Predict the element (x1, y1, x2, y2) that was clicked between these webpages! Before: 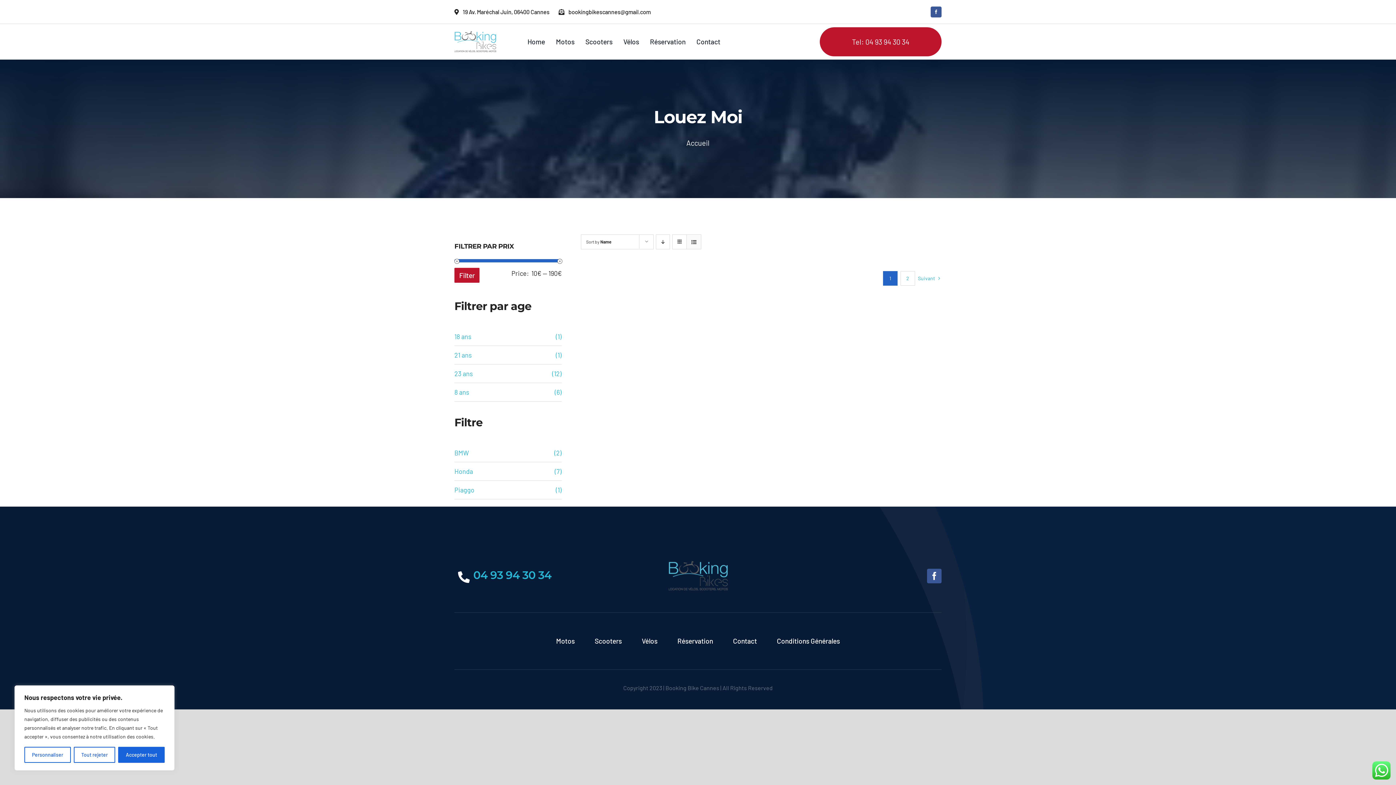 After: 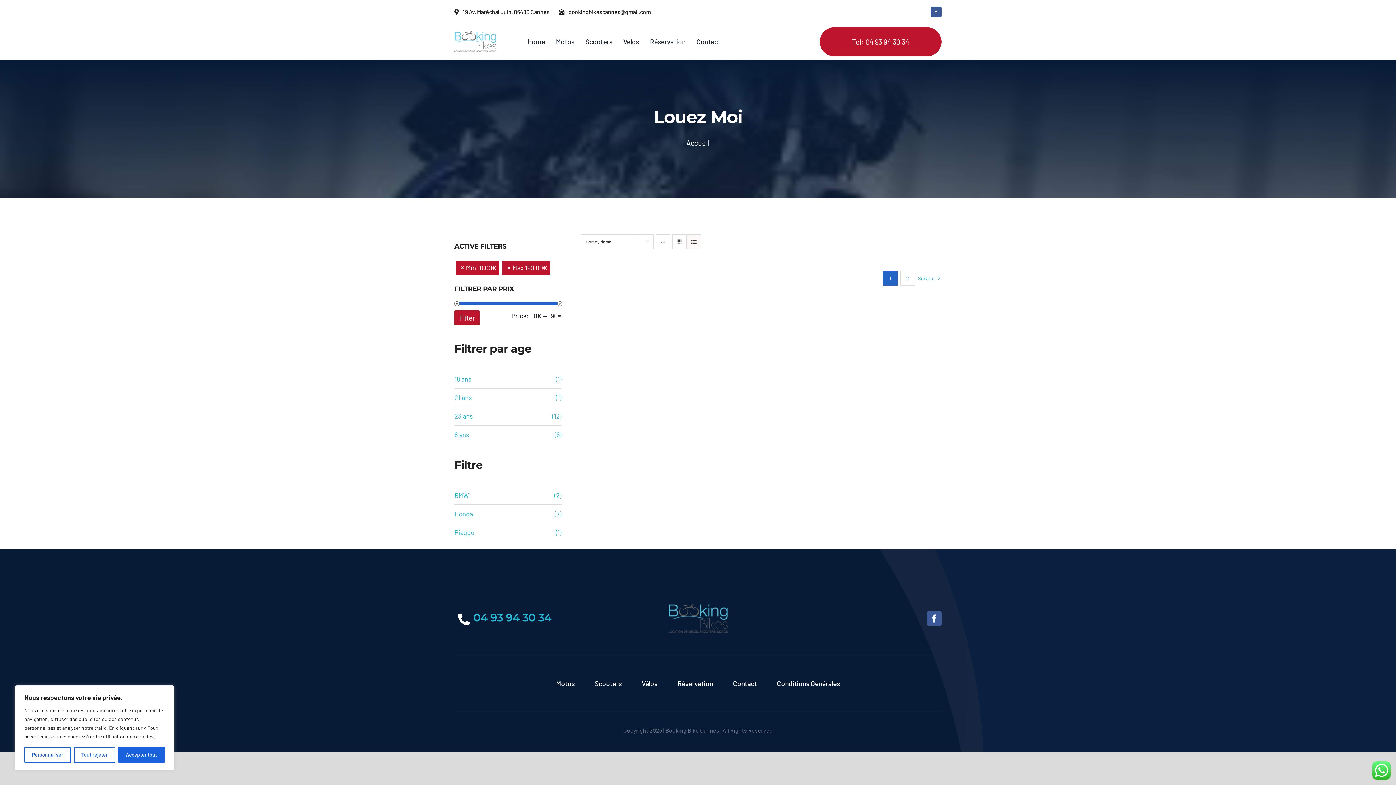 Action: label: Filter bbox: (454, 268, 479, 283)